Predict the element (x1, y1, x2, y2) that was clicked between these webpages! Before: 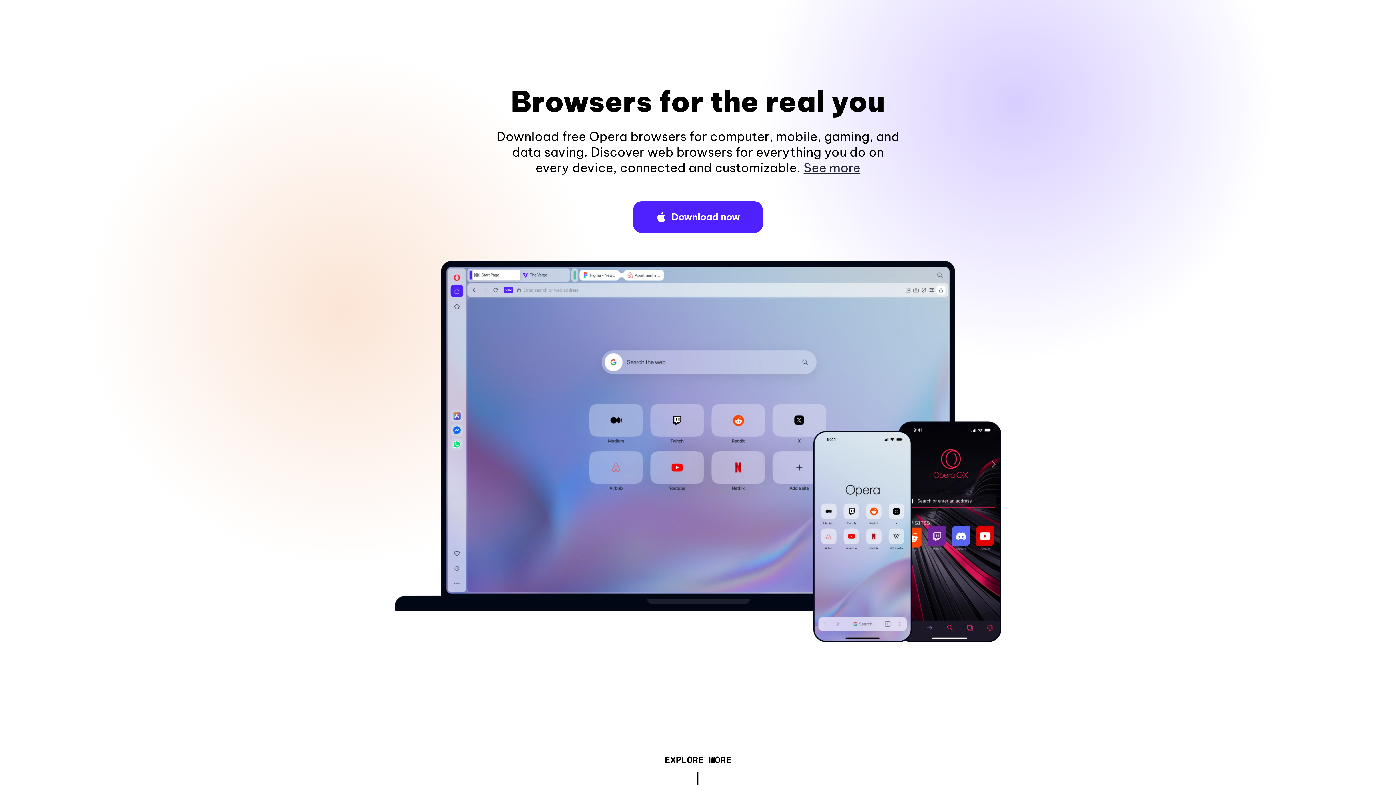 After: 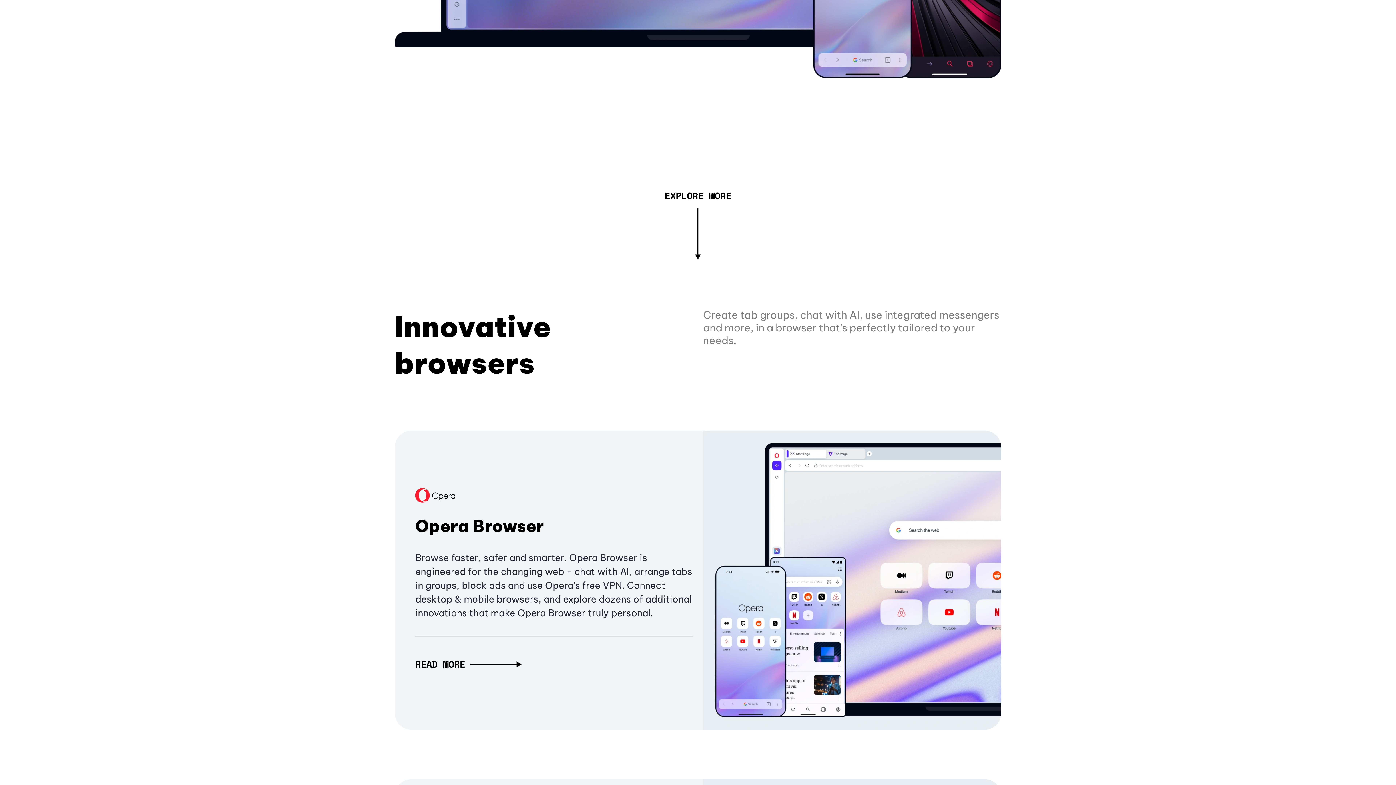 Action: bbox: (803, 160, 860, 175) label: See more